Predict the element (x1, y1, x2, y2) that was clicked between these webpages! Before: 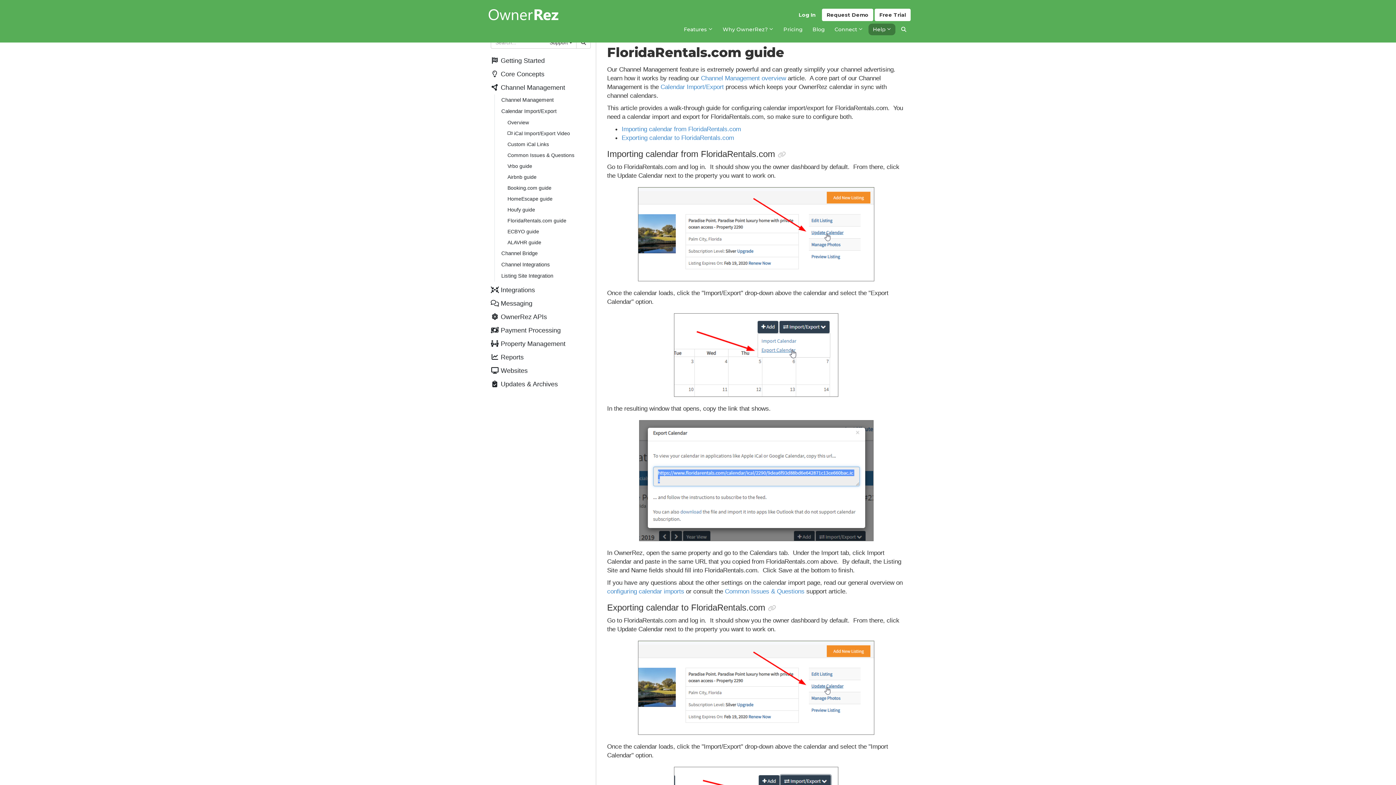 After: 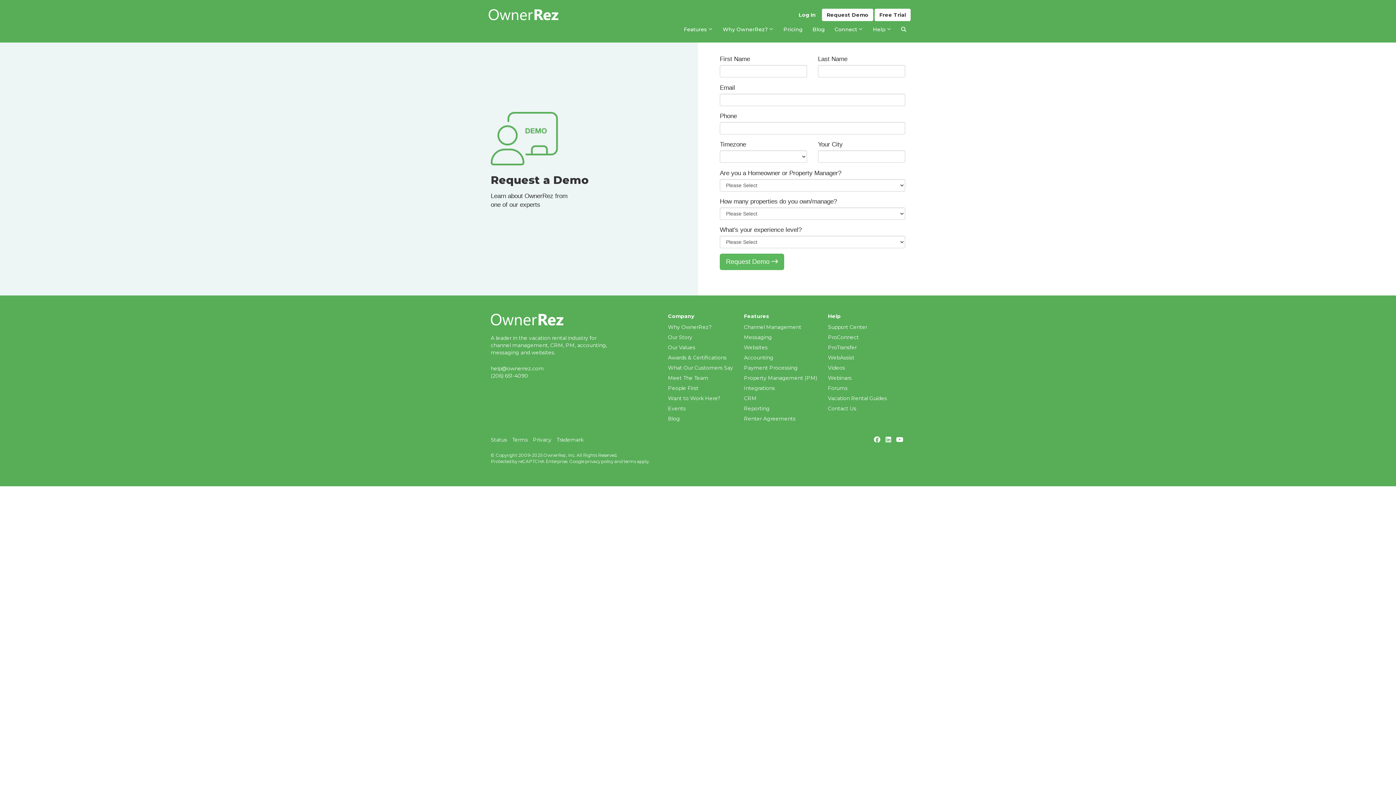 Action: label: Request Demo bbox: (822, 8, 873, 20)